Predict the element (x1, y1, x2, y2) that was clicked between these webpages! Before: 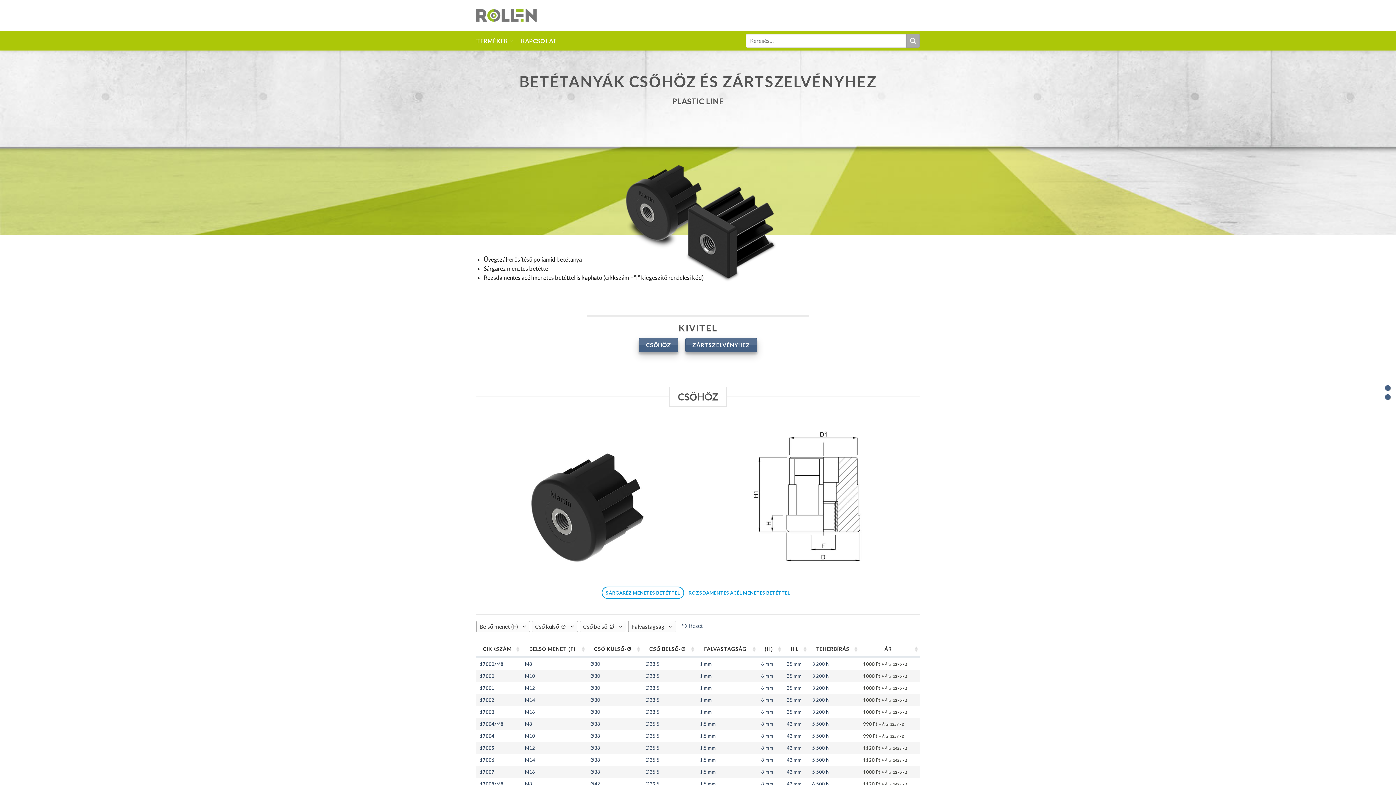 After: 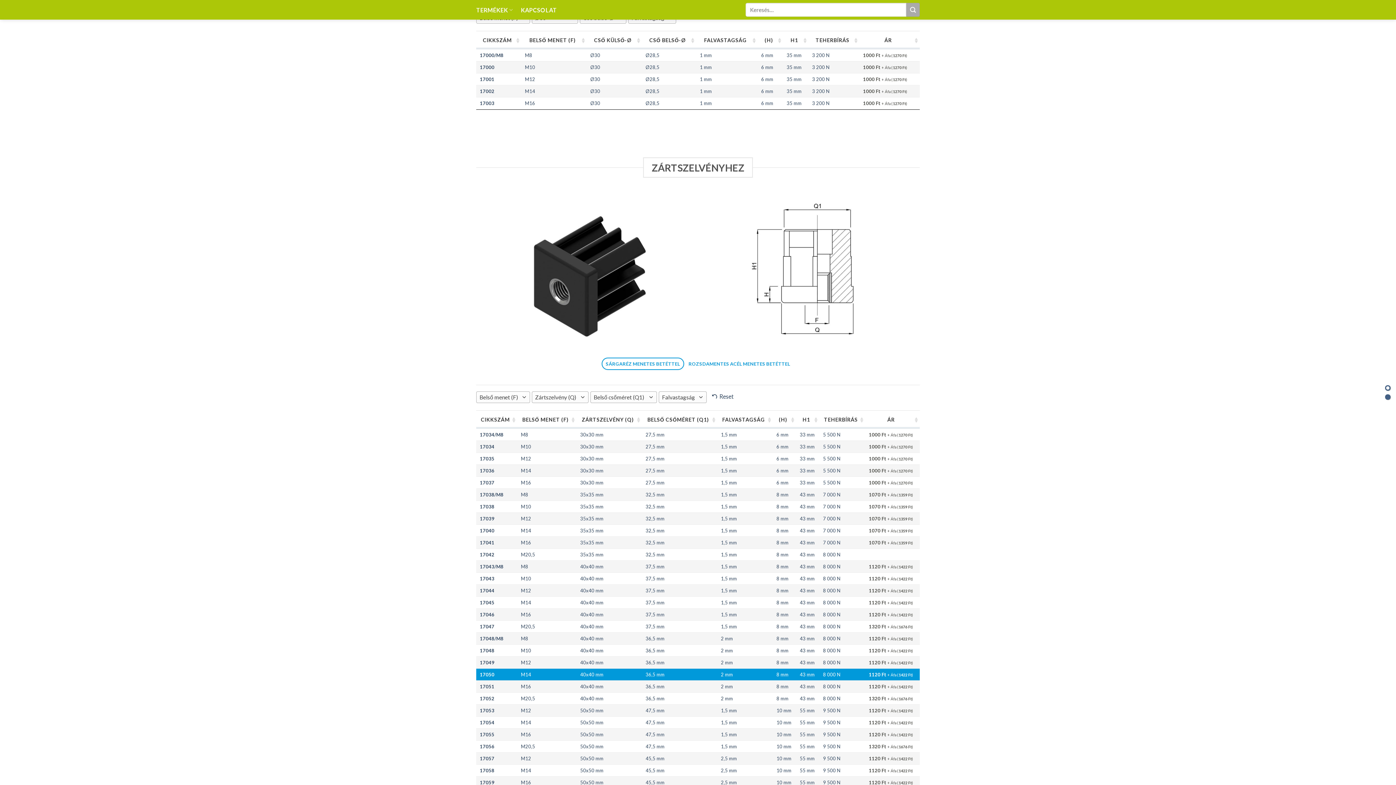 Action: label: Ø30 bbox: (590, 673, 600, 679)